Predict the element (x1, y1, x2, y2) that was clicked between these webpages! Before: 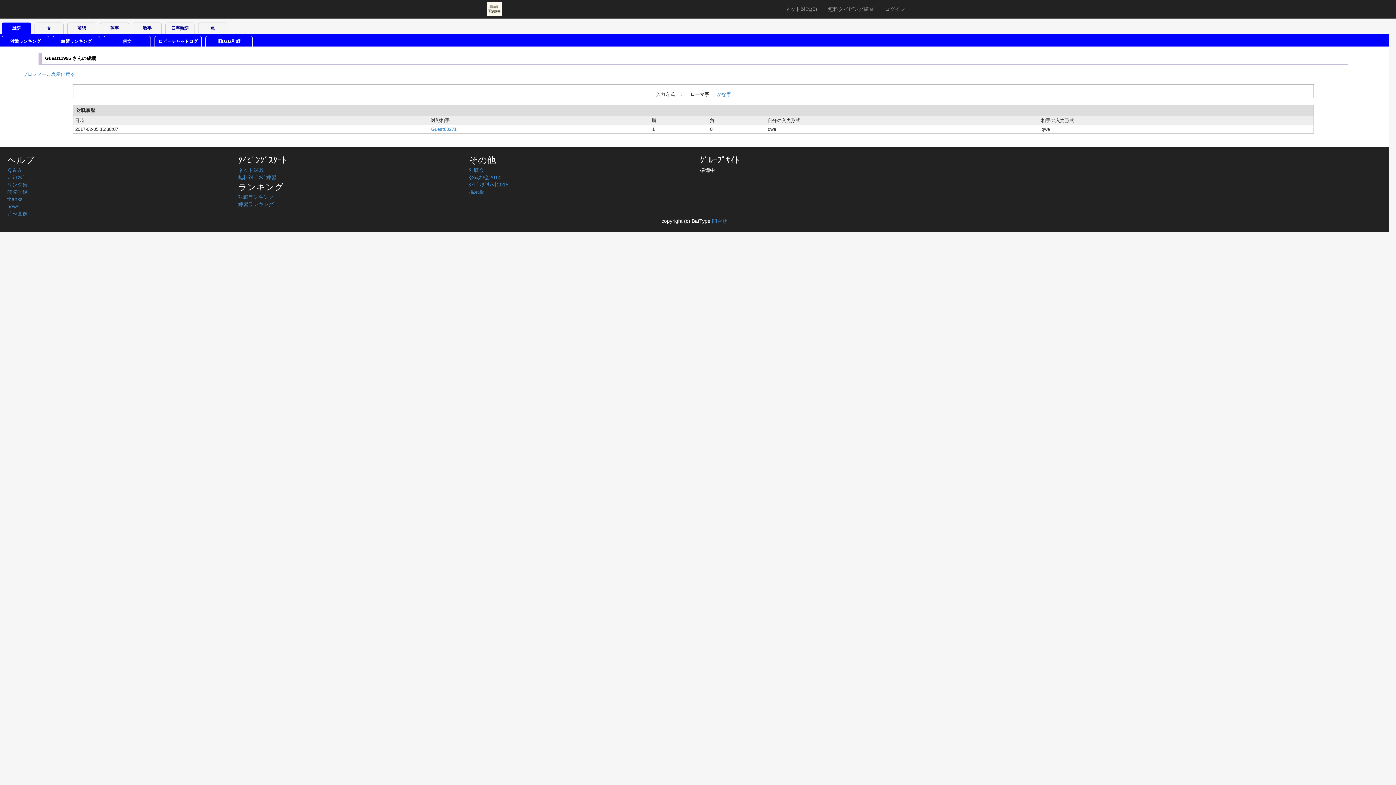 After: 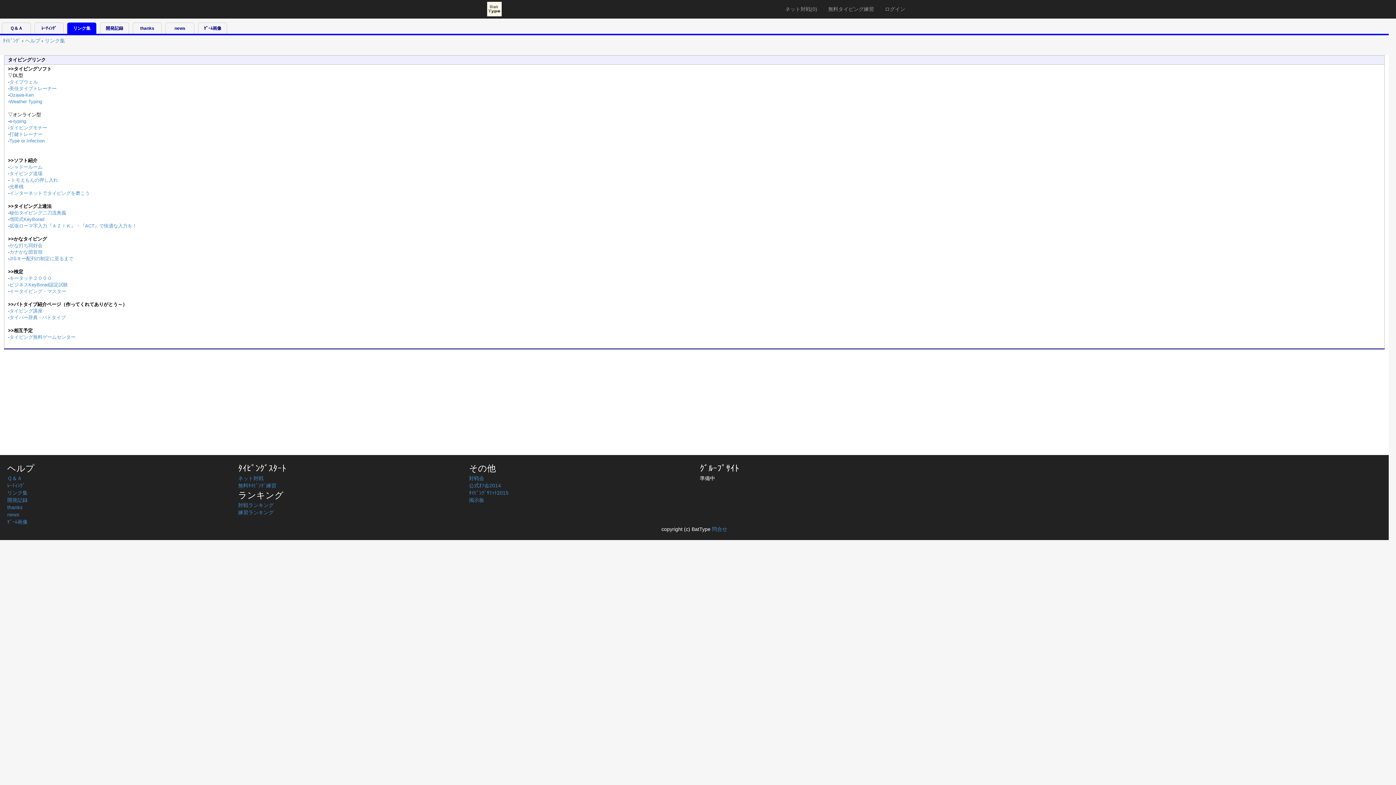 Action: bbox: (7, 181, 27, 187) label: リンク集